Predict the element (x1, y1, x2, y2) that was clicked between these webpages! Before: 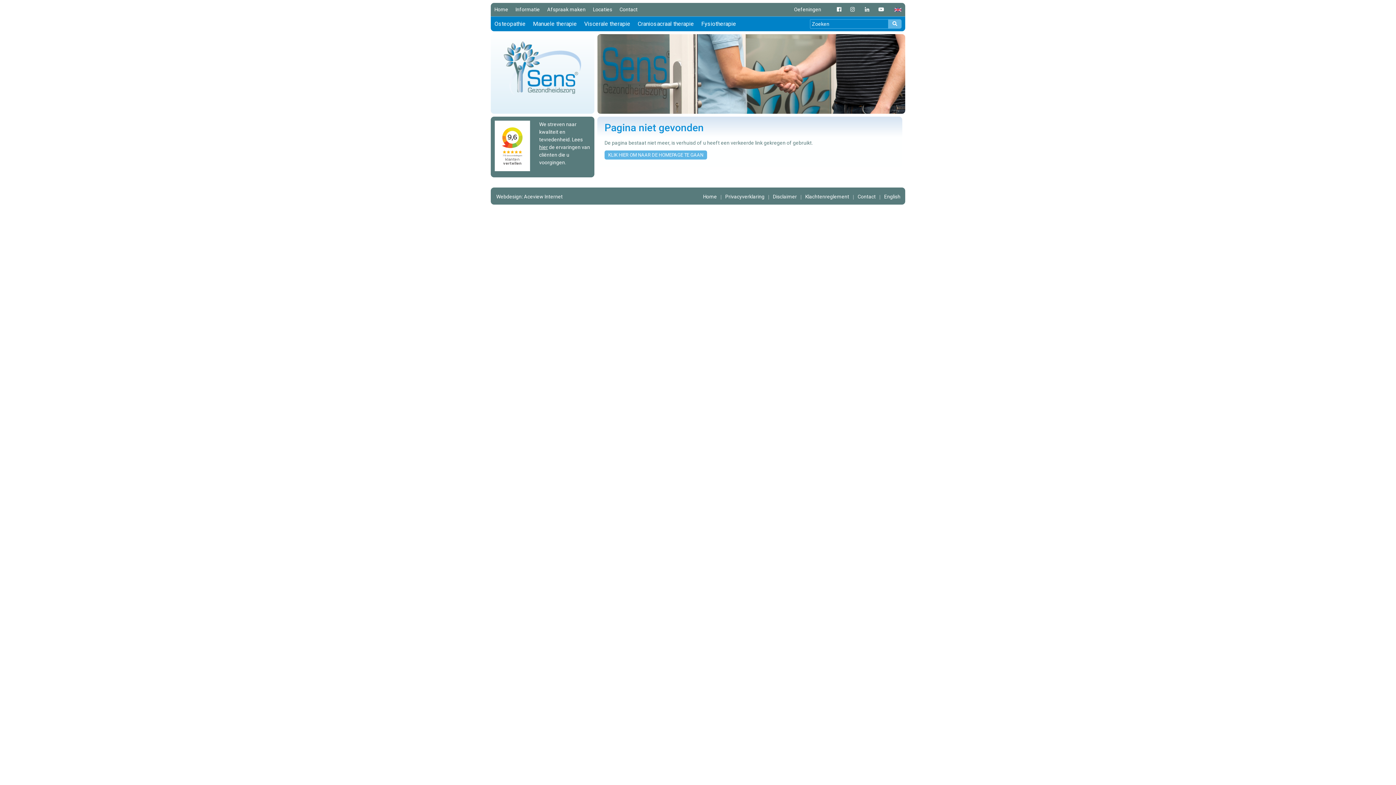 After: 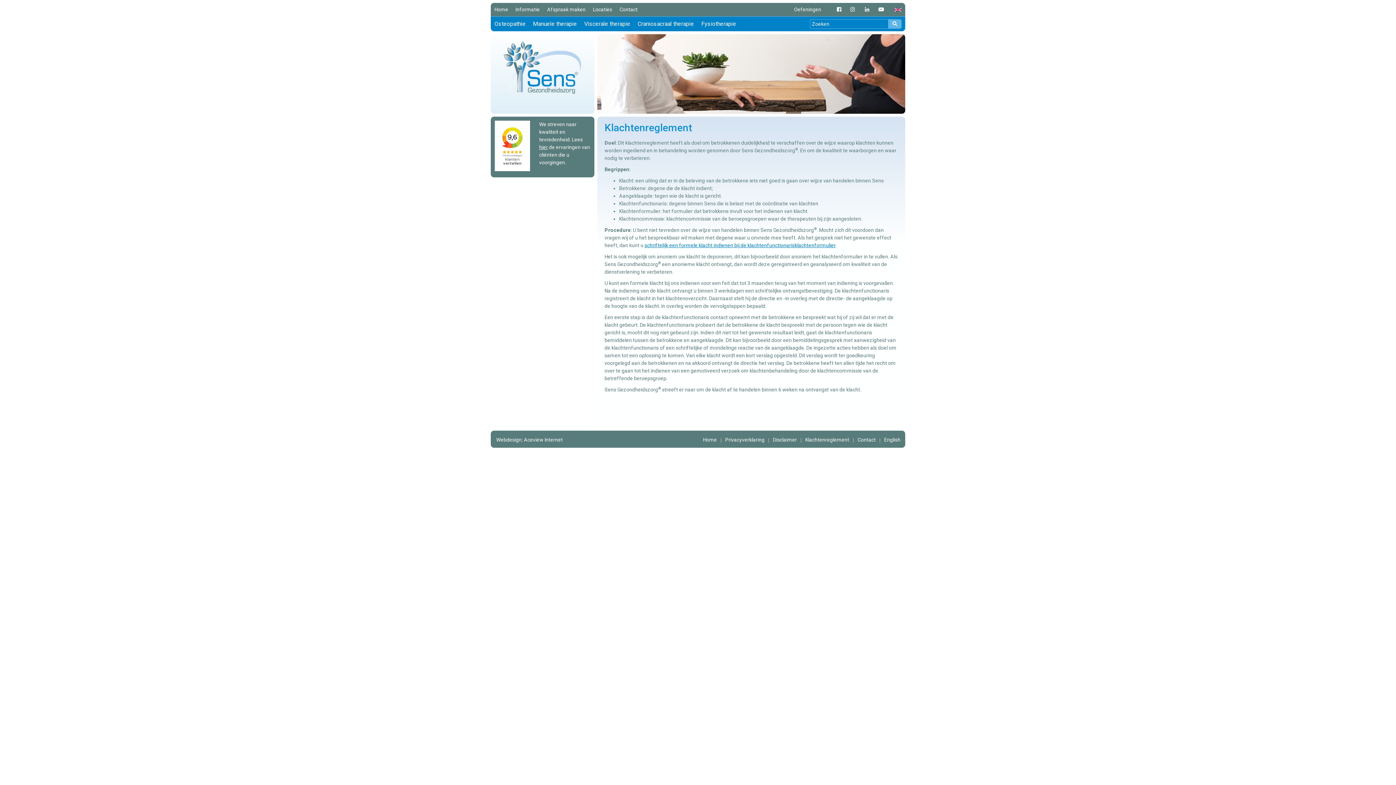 Action: label: Klachtenreglement bbox: (801, 193, 853, 199)